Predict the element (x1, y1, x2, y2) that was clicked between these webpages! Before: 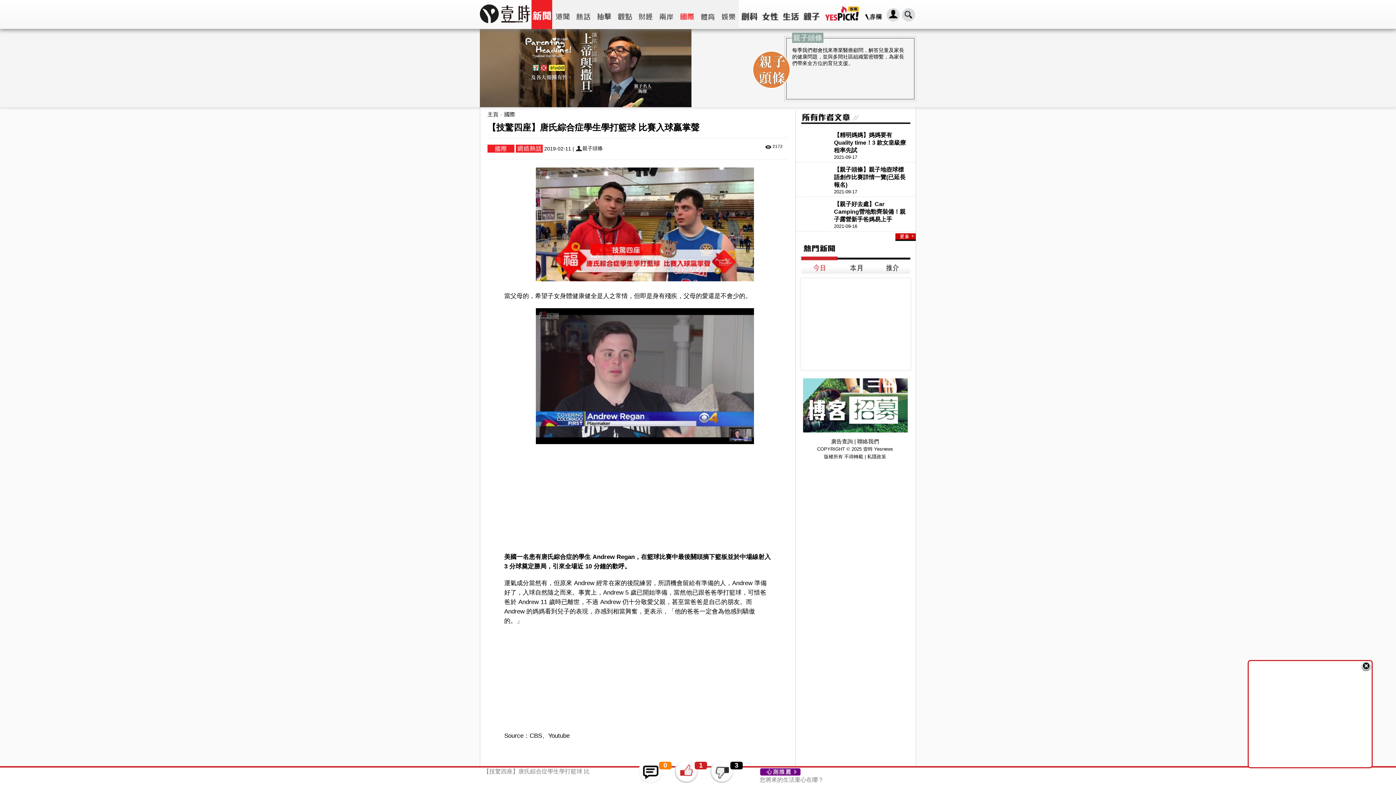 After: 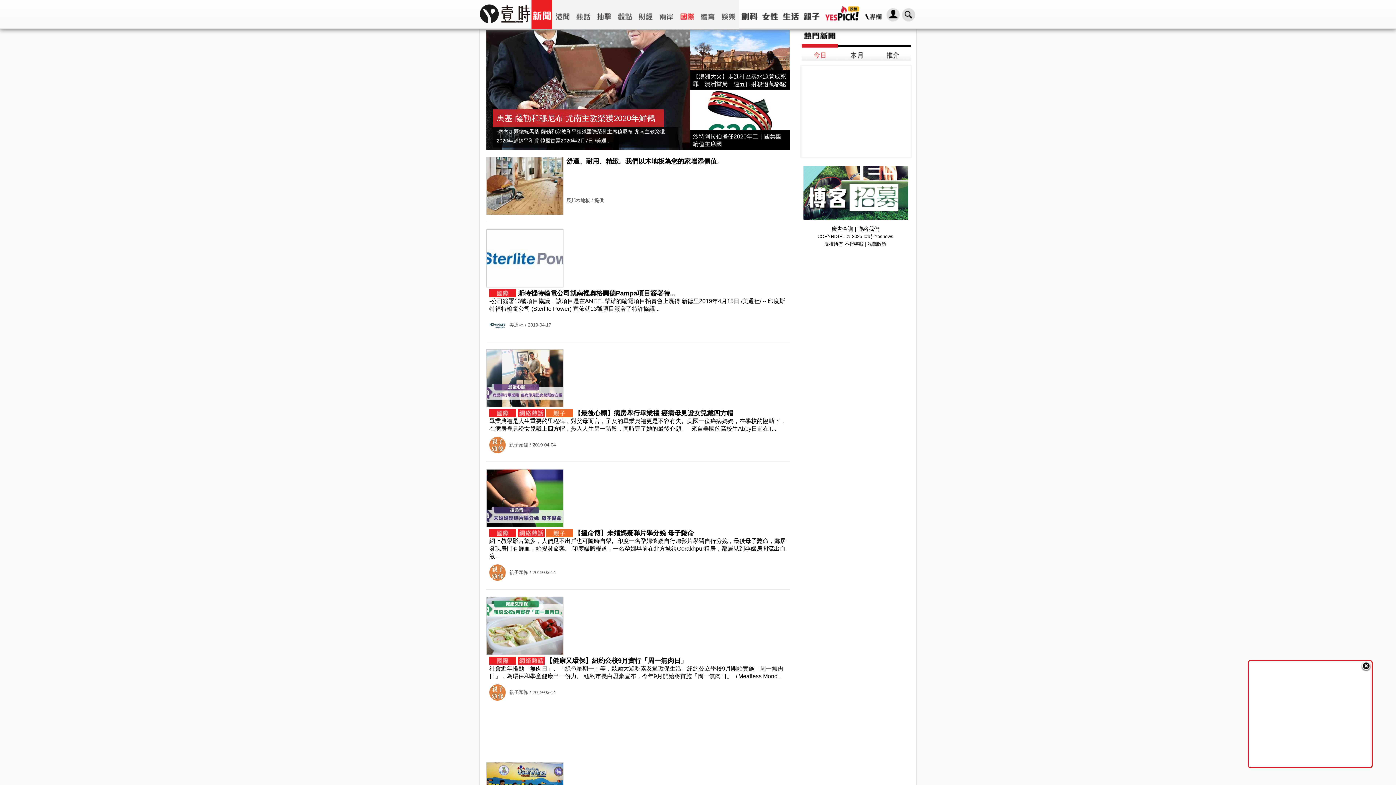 Action: bbox: (504, 111, 515, 117) label: 國際